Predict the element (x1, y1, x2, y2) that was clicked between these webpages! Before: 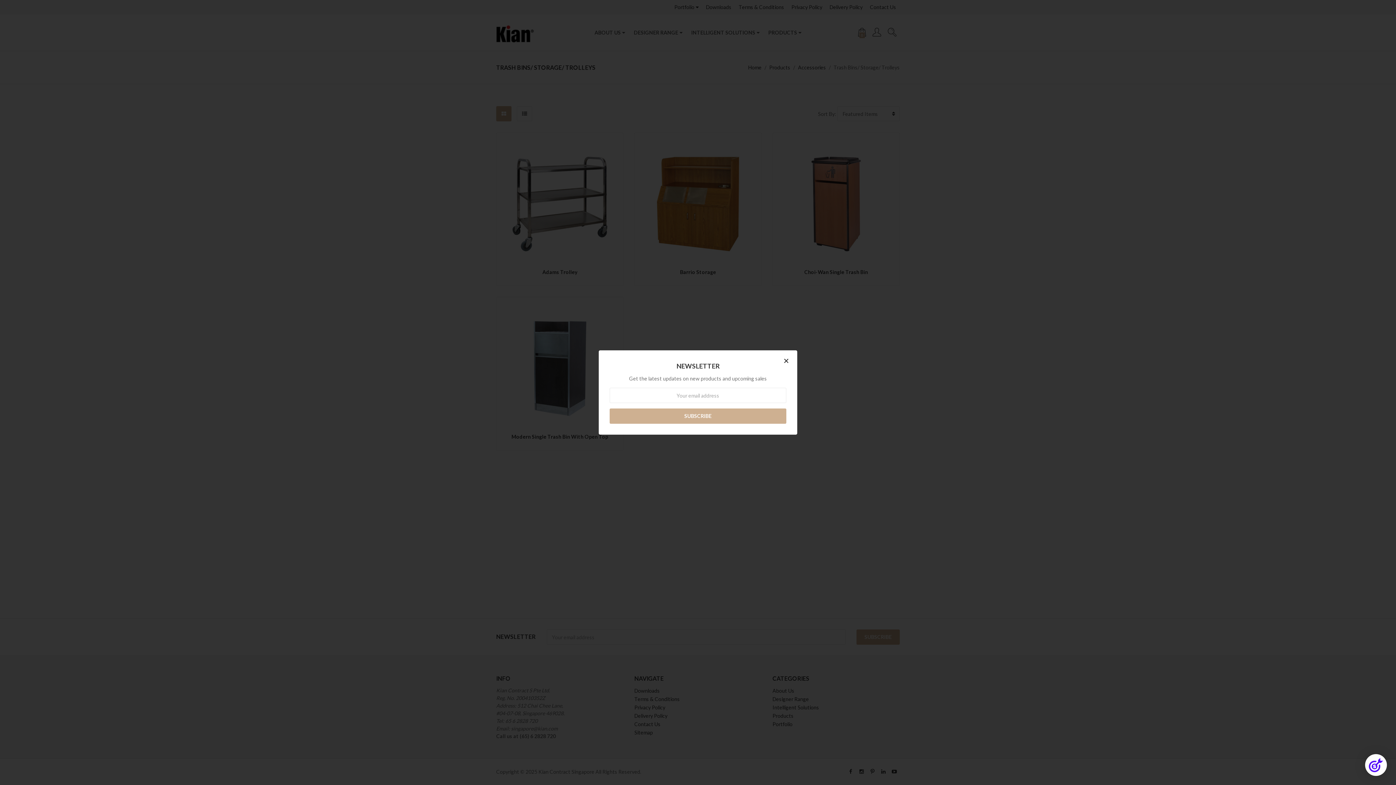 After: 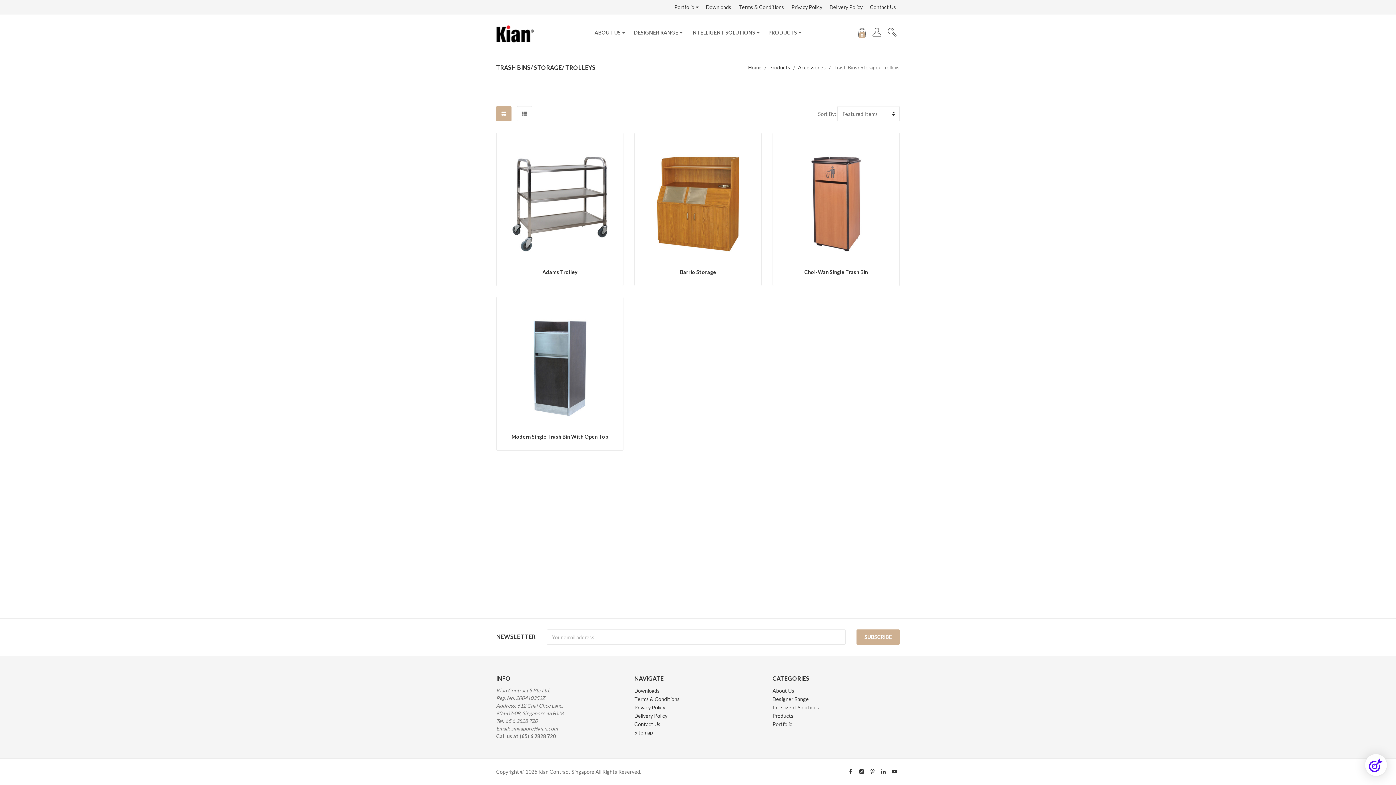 Action: label: Close bbox: (781, 356, 792, 365)